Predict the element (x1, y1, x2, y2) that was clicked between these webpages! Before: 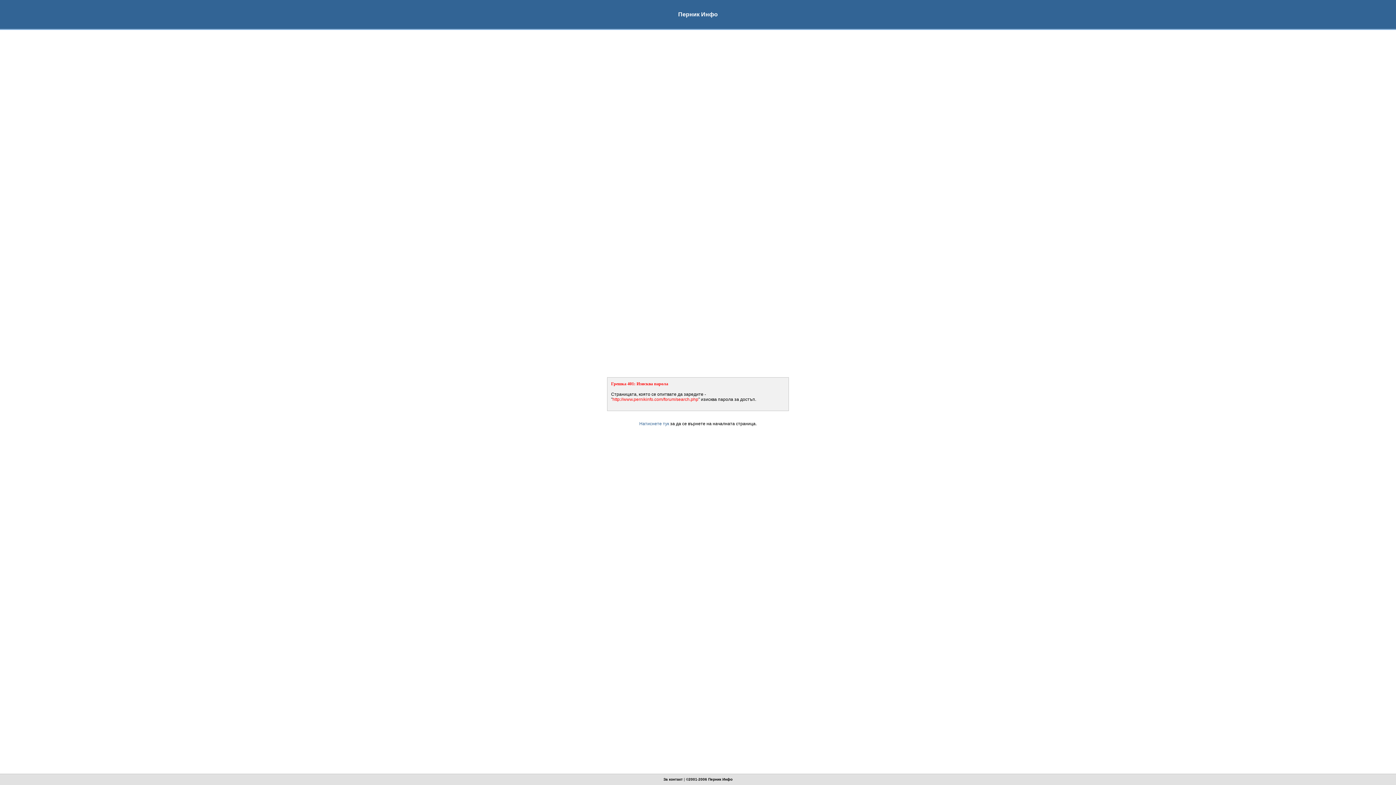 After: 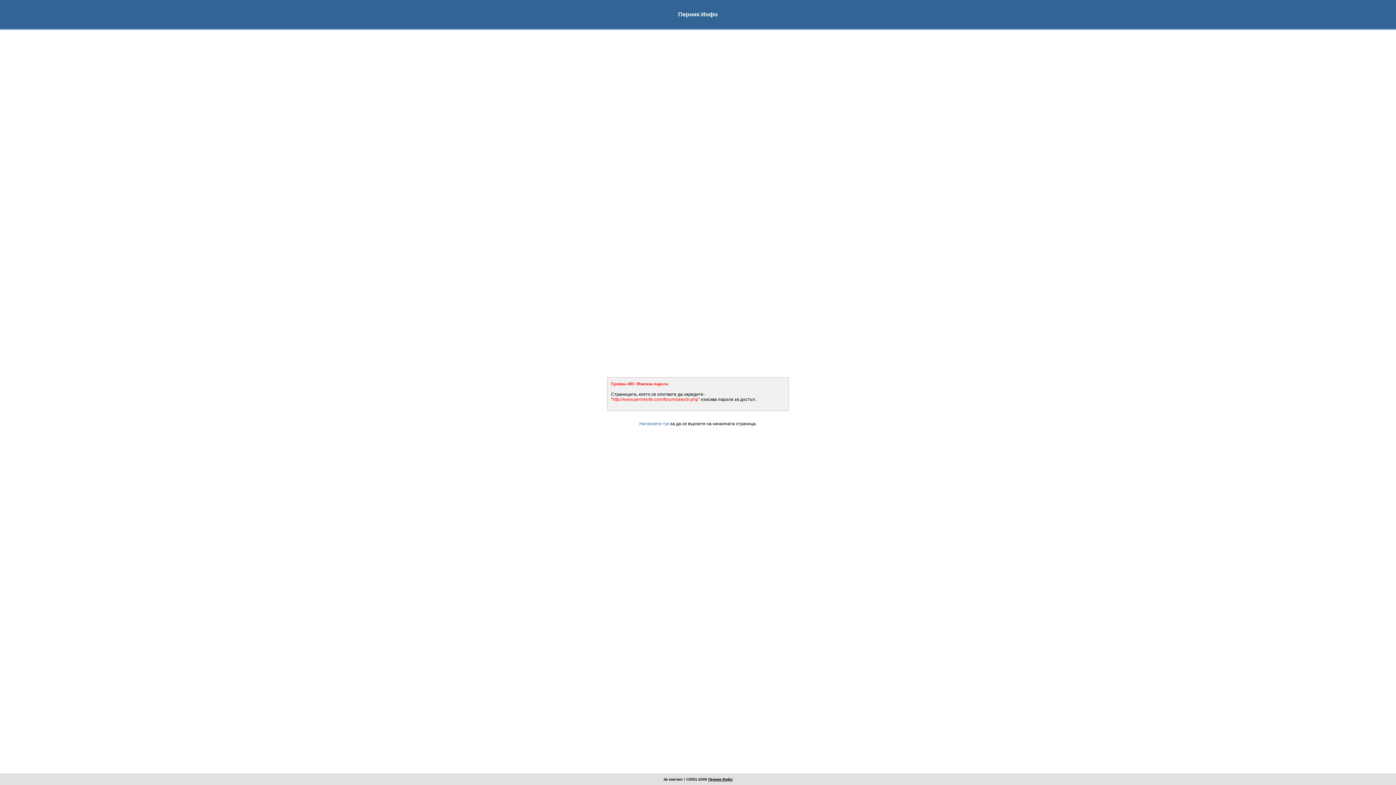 Action: bbox: (708, 777, 732, 781) label: Перник Инфо